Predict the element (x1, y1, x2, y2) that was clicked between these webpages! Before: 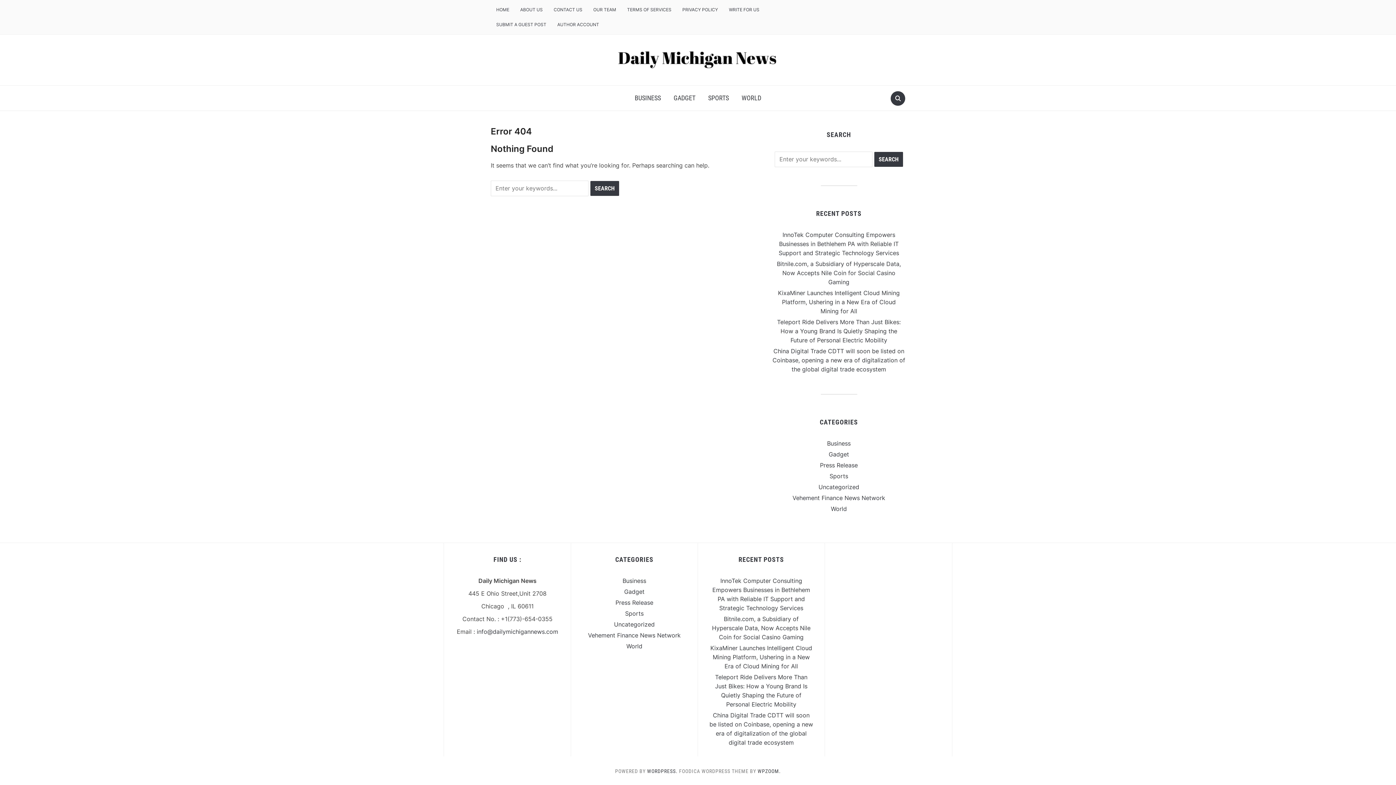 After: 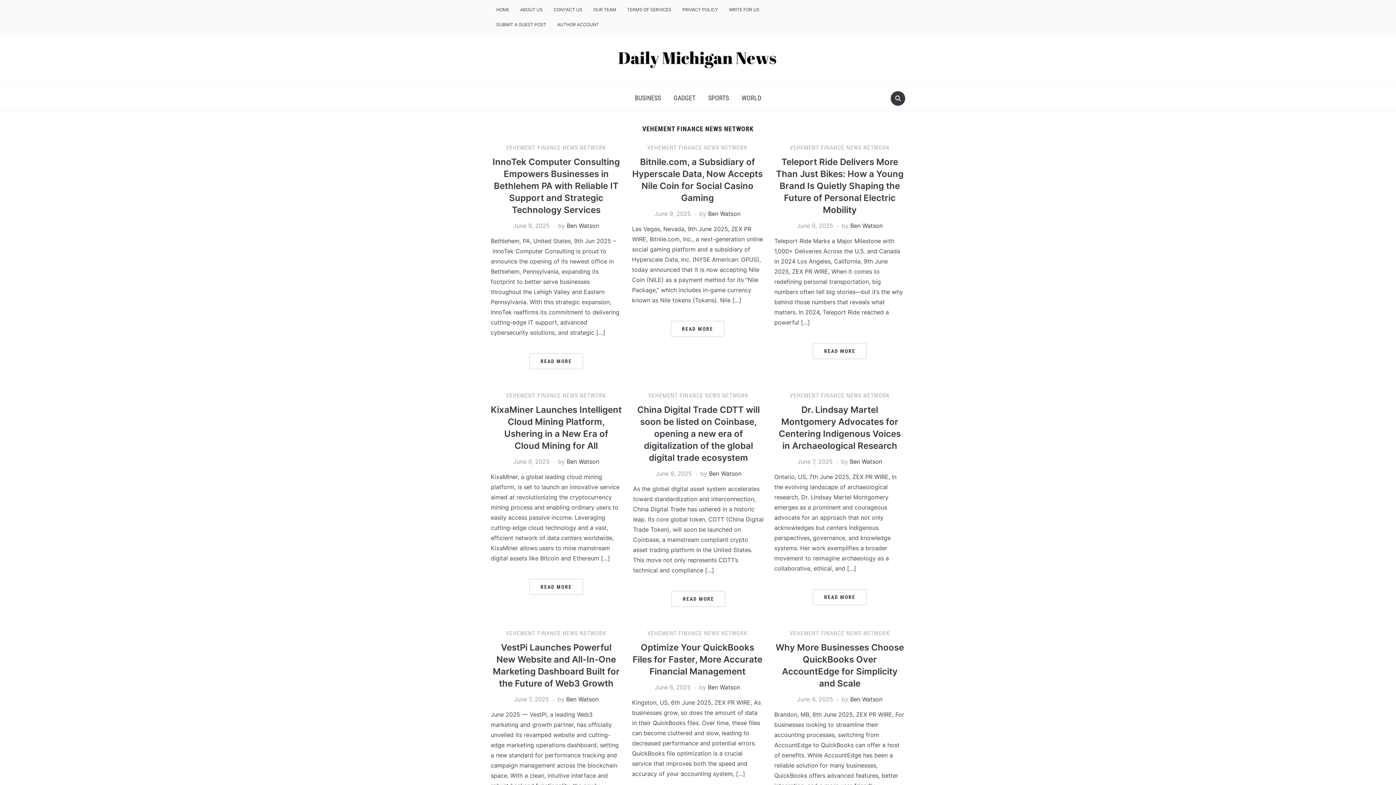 Action: bbox: (792, 494, 885, 501) label: Vehement Finance News Network